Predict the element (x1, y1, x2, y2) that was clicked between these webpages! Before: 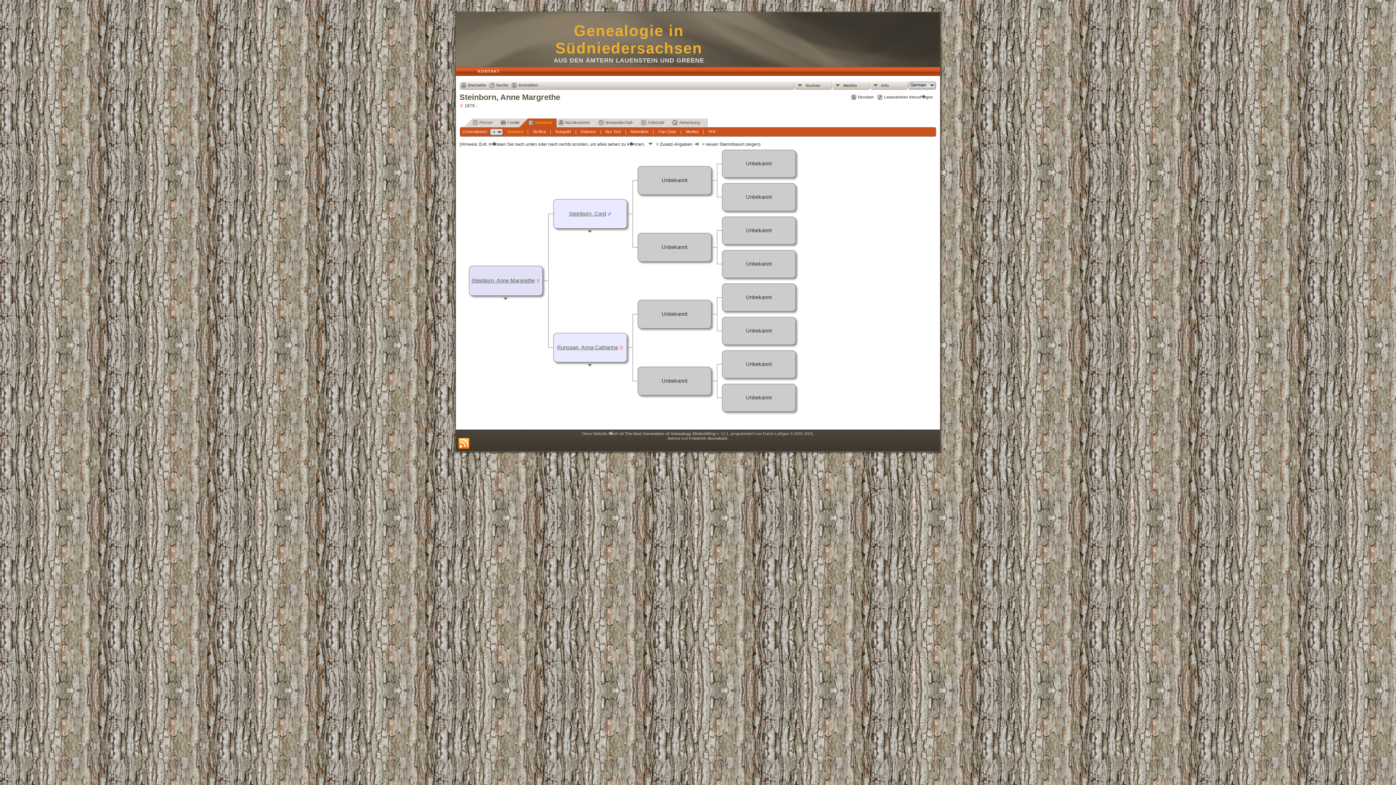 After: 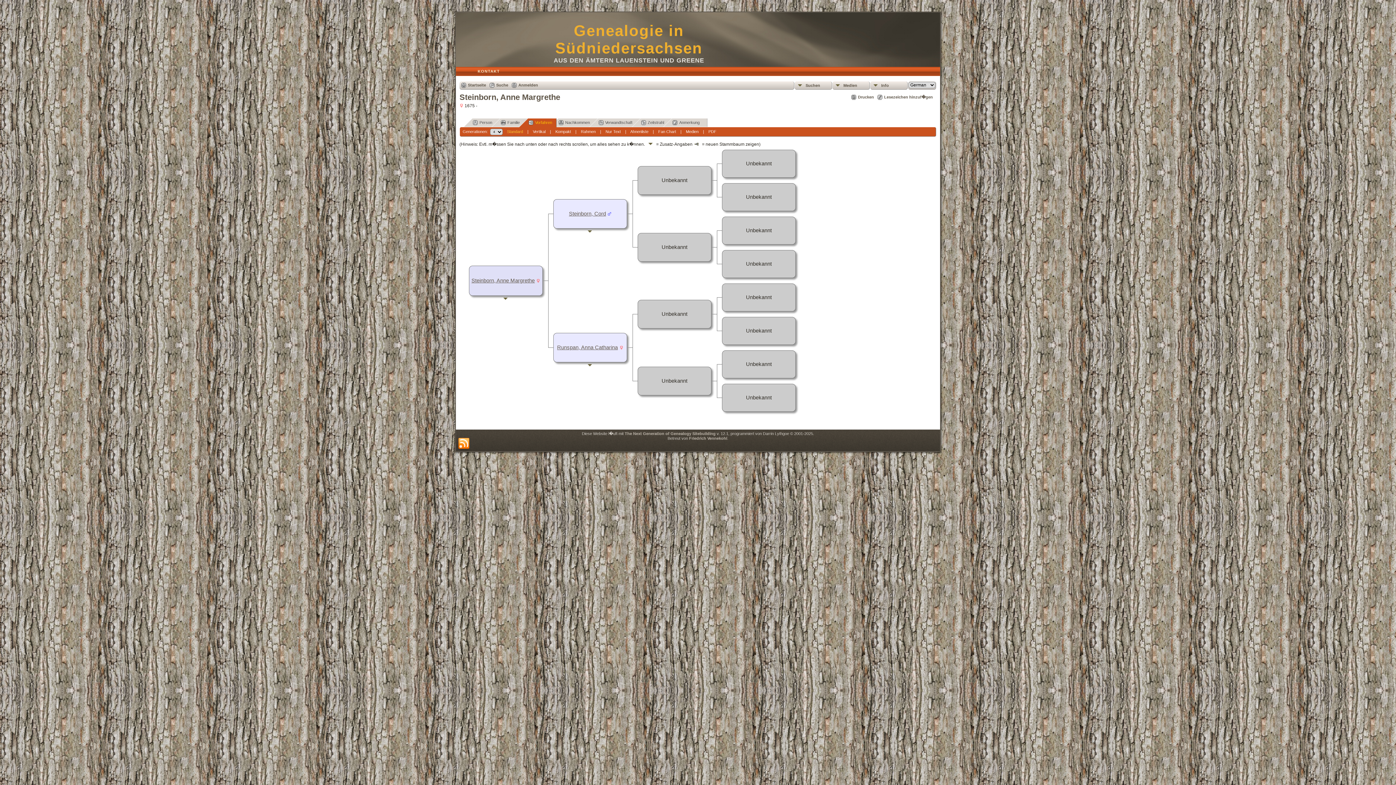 Action: bbox: (518, 118, 556, 127) label: Vorfahren